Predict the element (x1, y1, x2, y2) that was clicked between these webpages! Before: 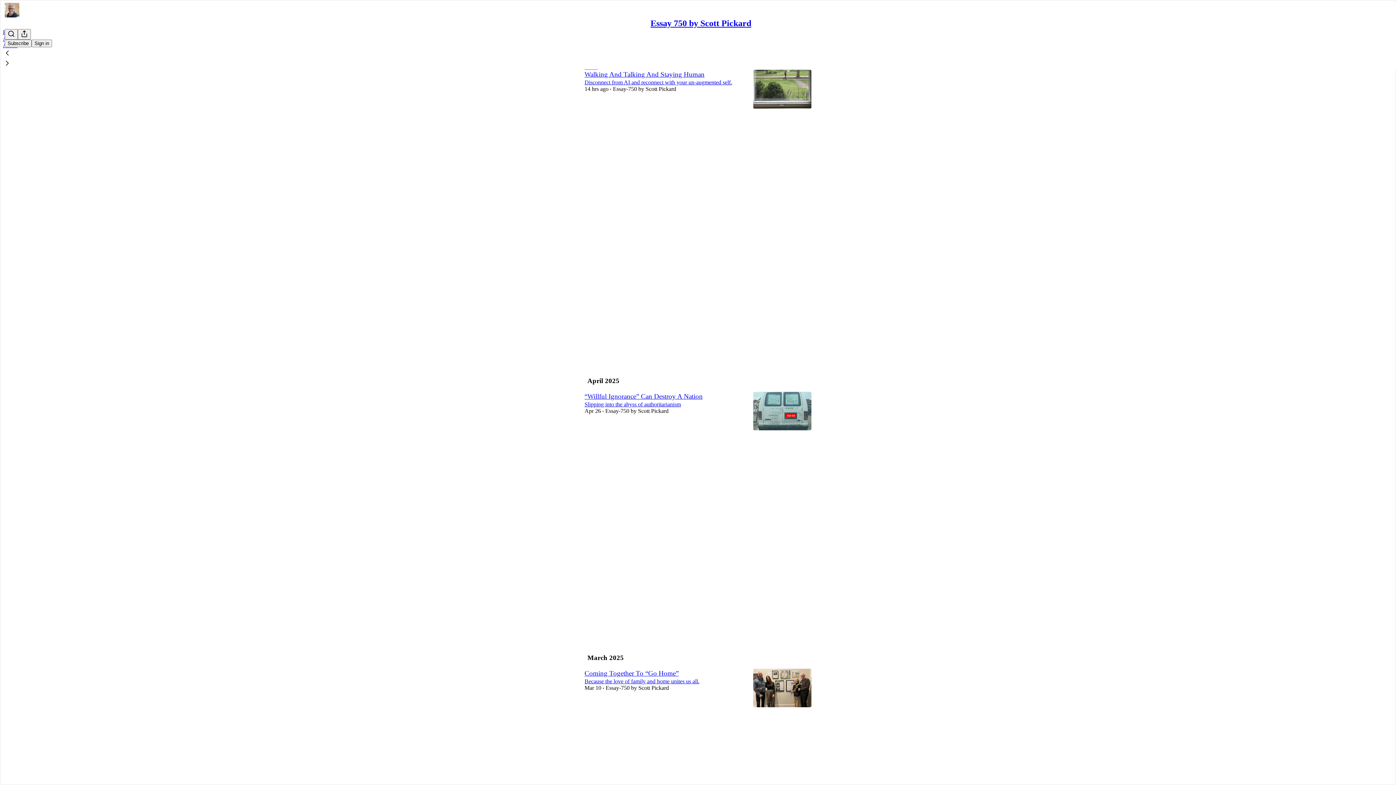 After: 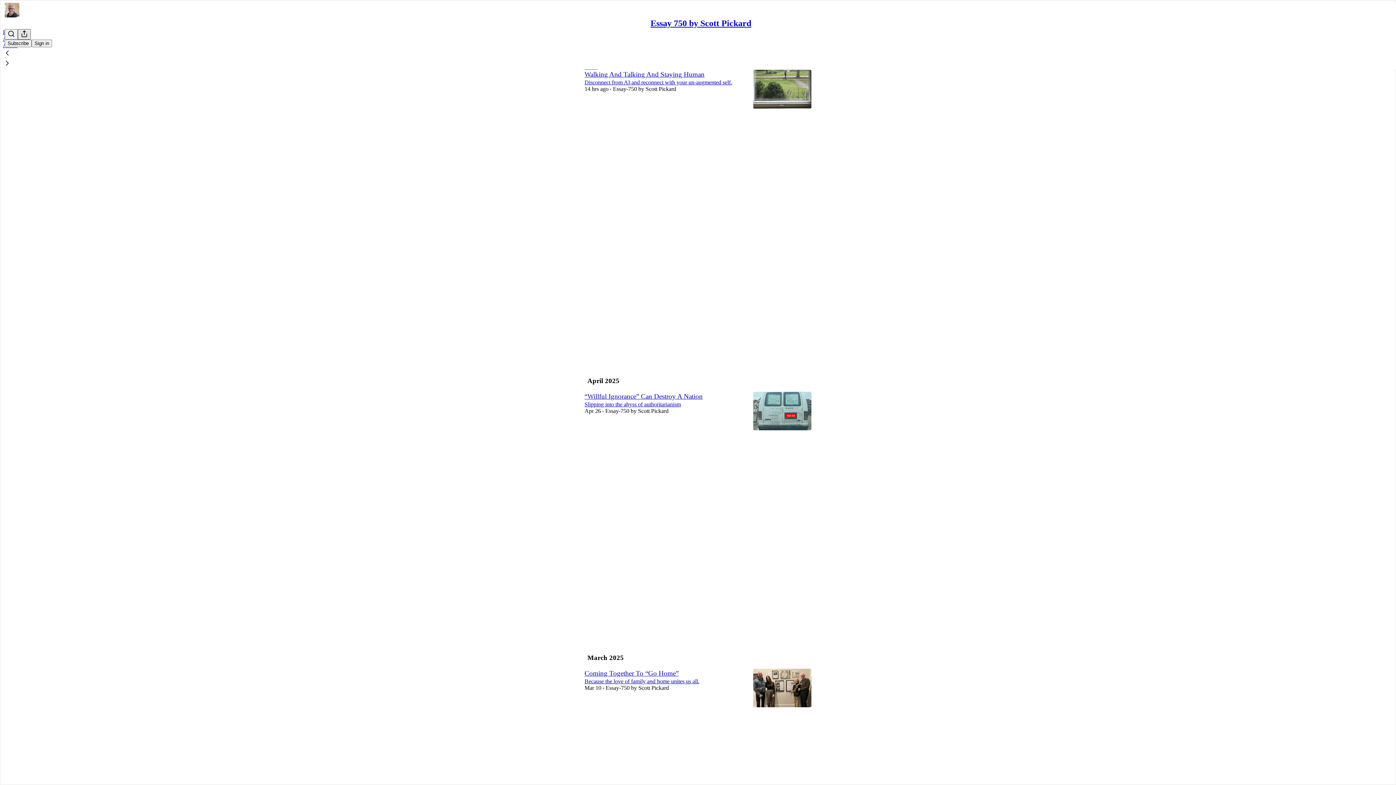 Action: bbox: (17, 29, 30, 39) label: Share Publication